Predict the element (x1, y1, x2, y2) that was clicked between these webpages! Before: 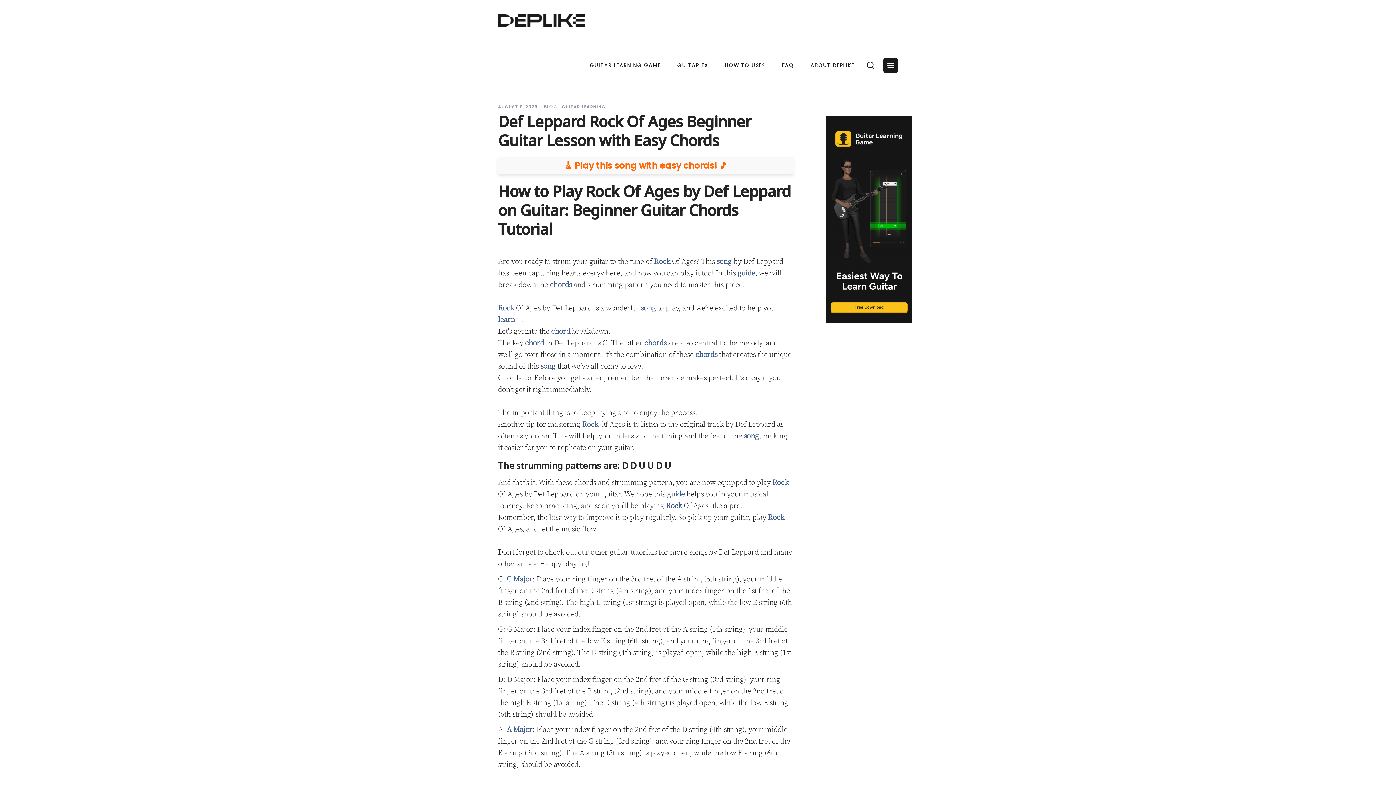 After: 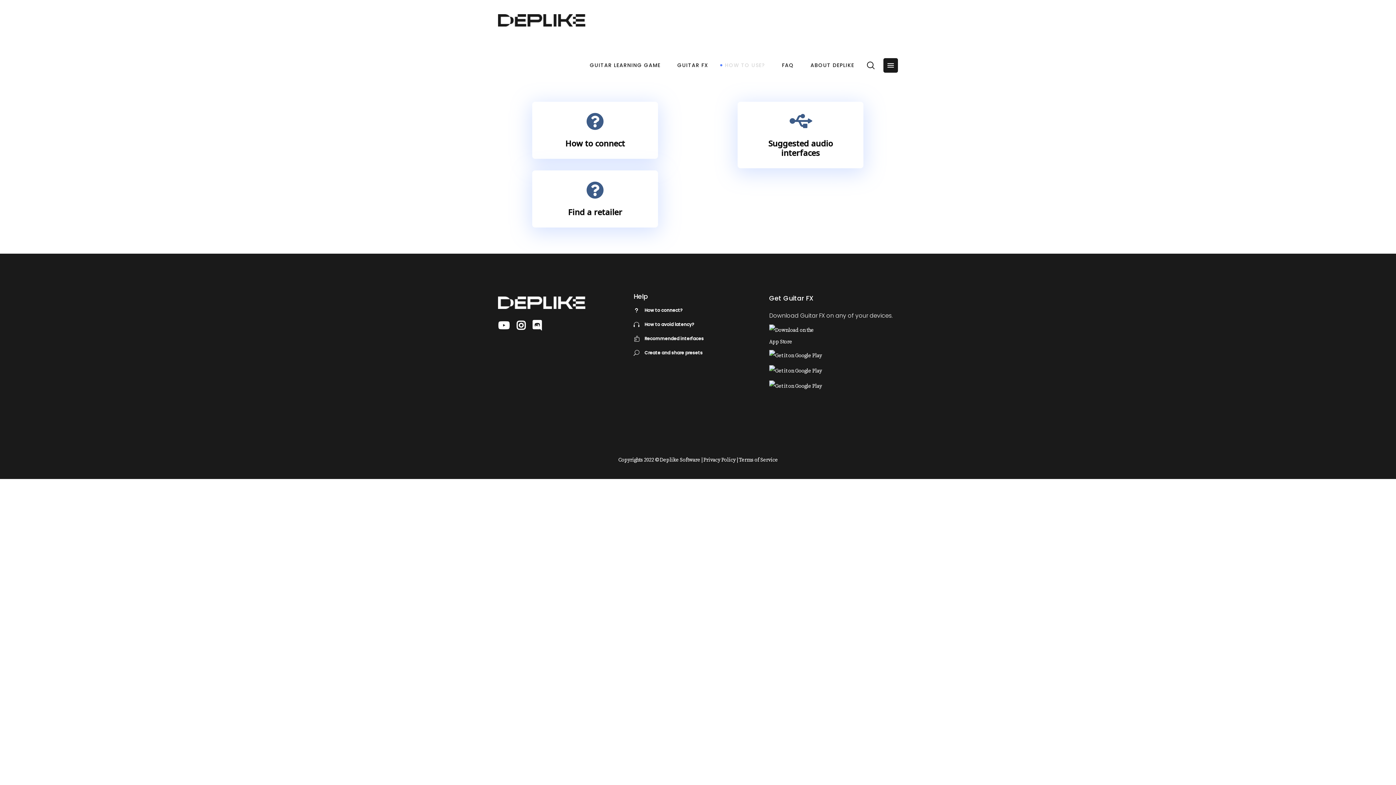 Action: label: HOW TO USE? bbox: (716, 43, 773, 87)